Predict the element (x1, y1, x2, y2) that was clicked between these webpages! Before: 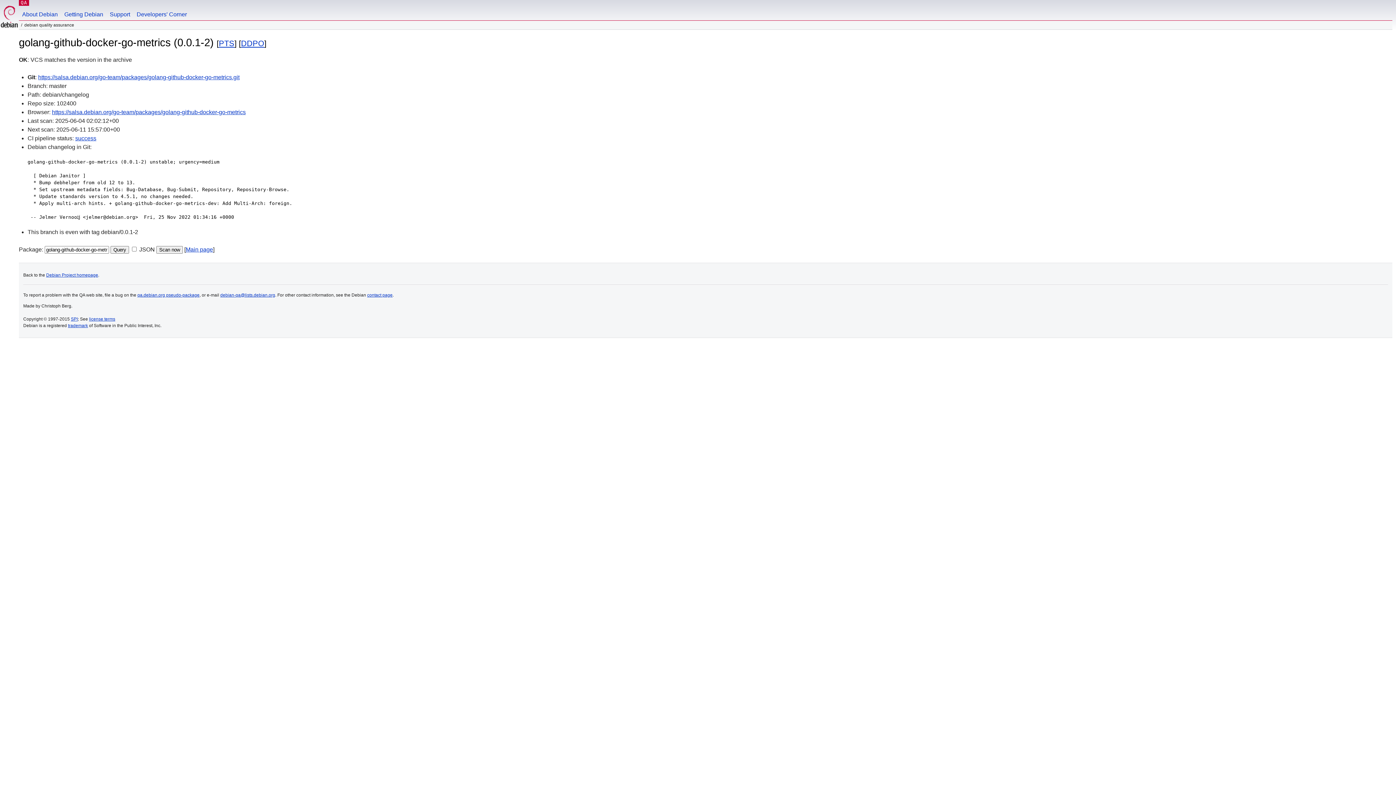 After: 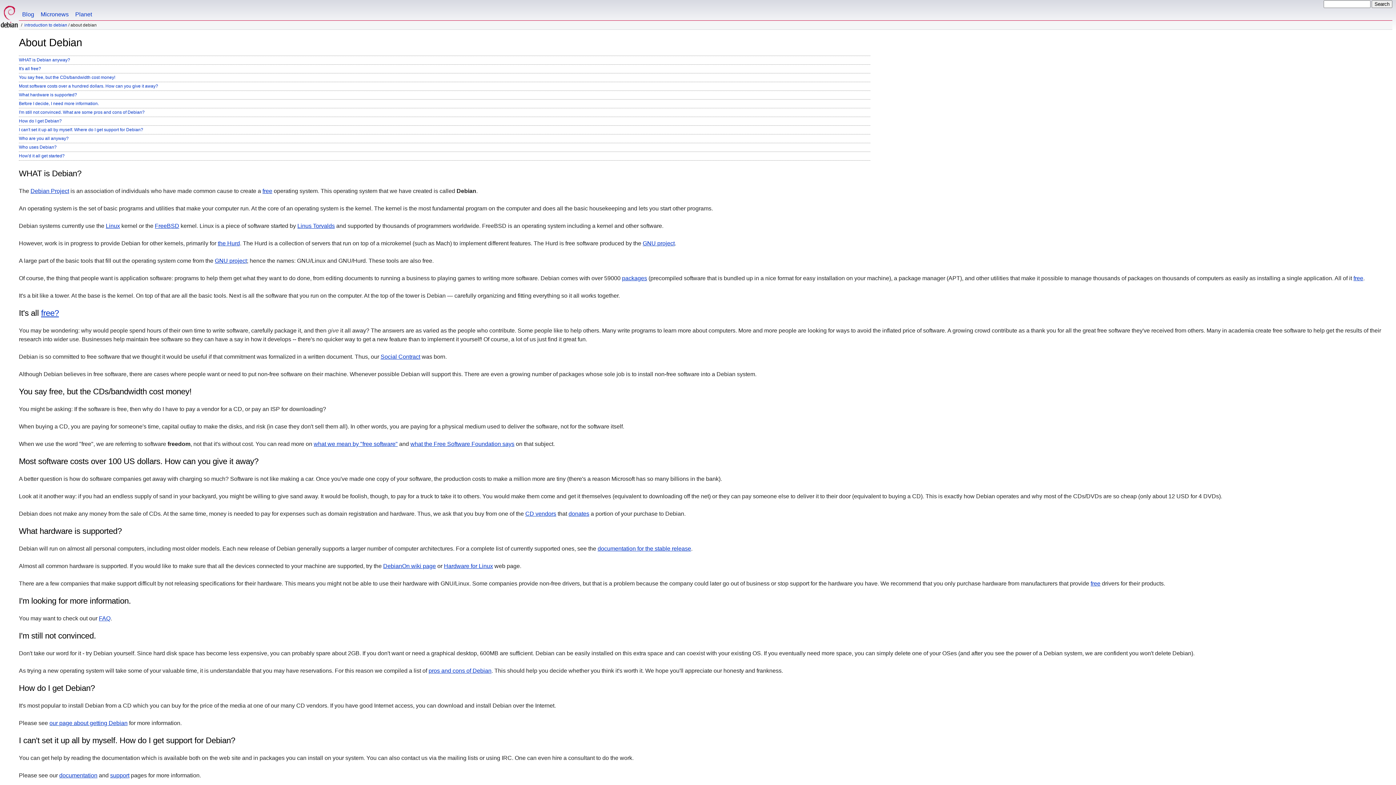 Action: bbox: (18, 0, 61, 20) label: About Debian